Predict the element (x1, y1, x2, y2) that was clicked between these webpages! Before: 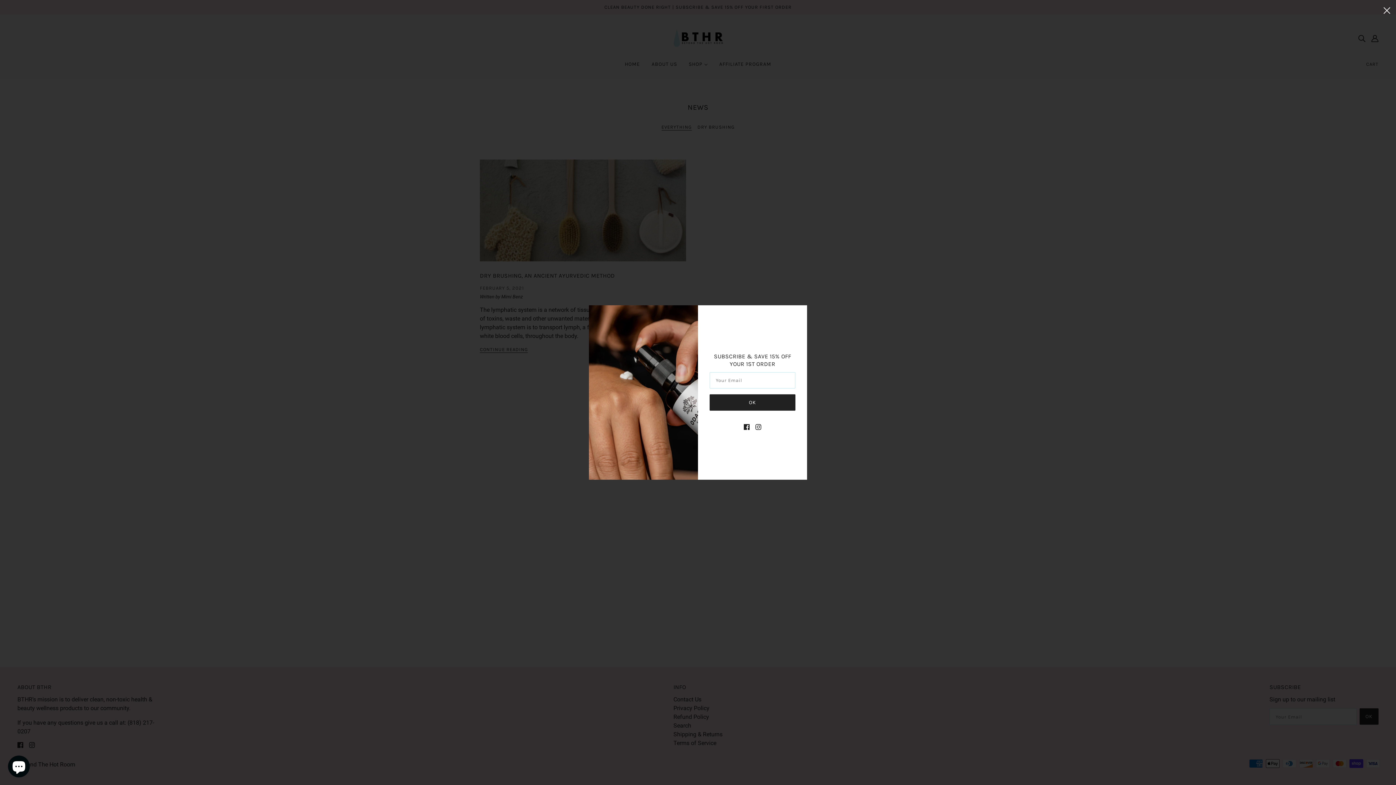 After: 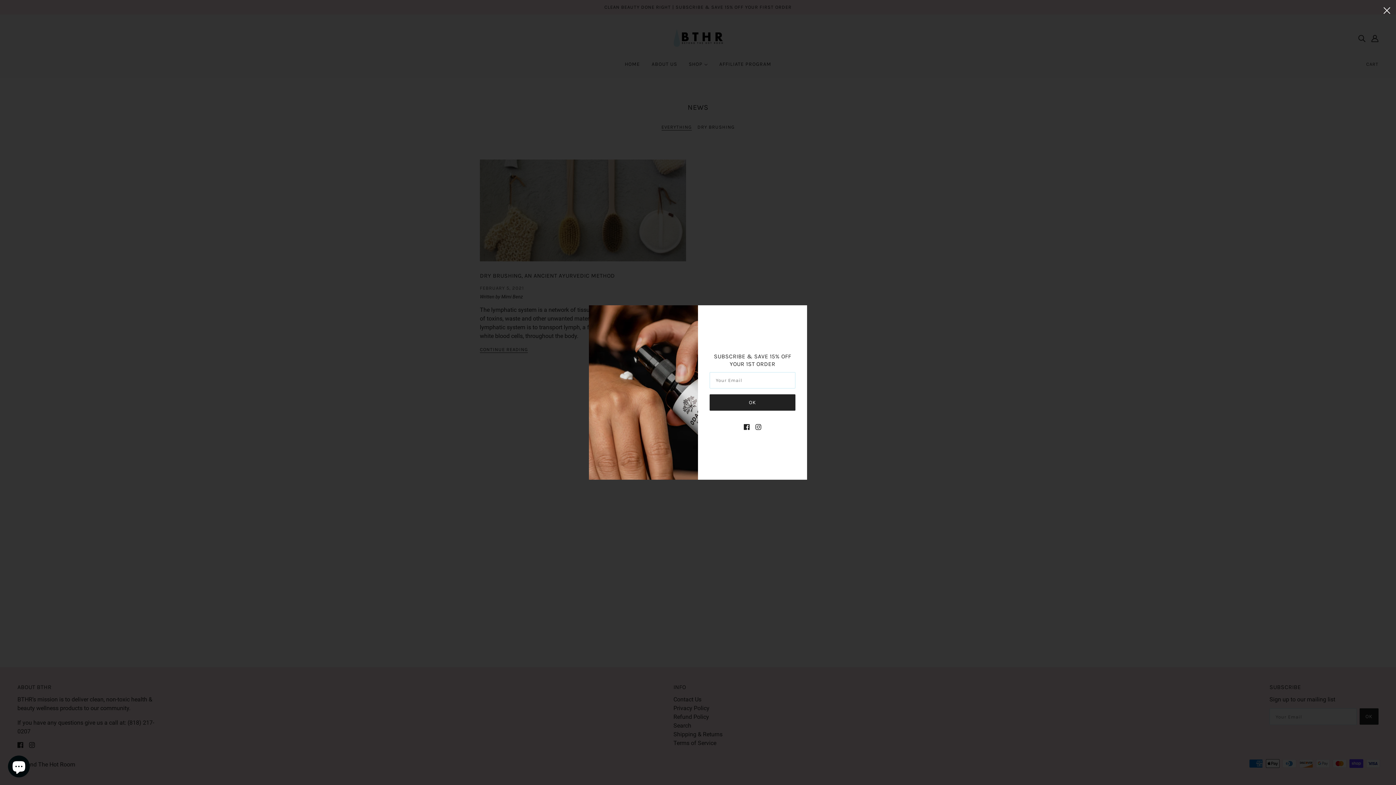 Action: label: facebook bbox: (741, 419, 752, 434)